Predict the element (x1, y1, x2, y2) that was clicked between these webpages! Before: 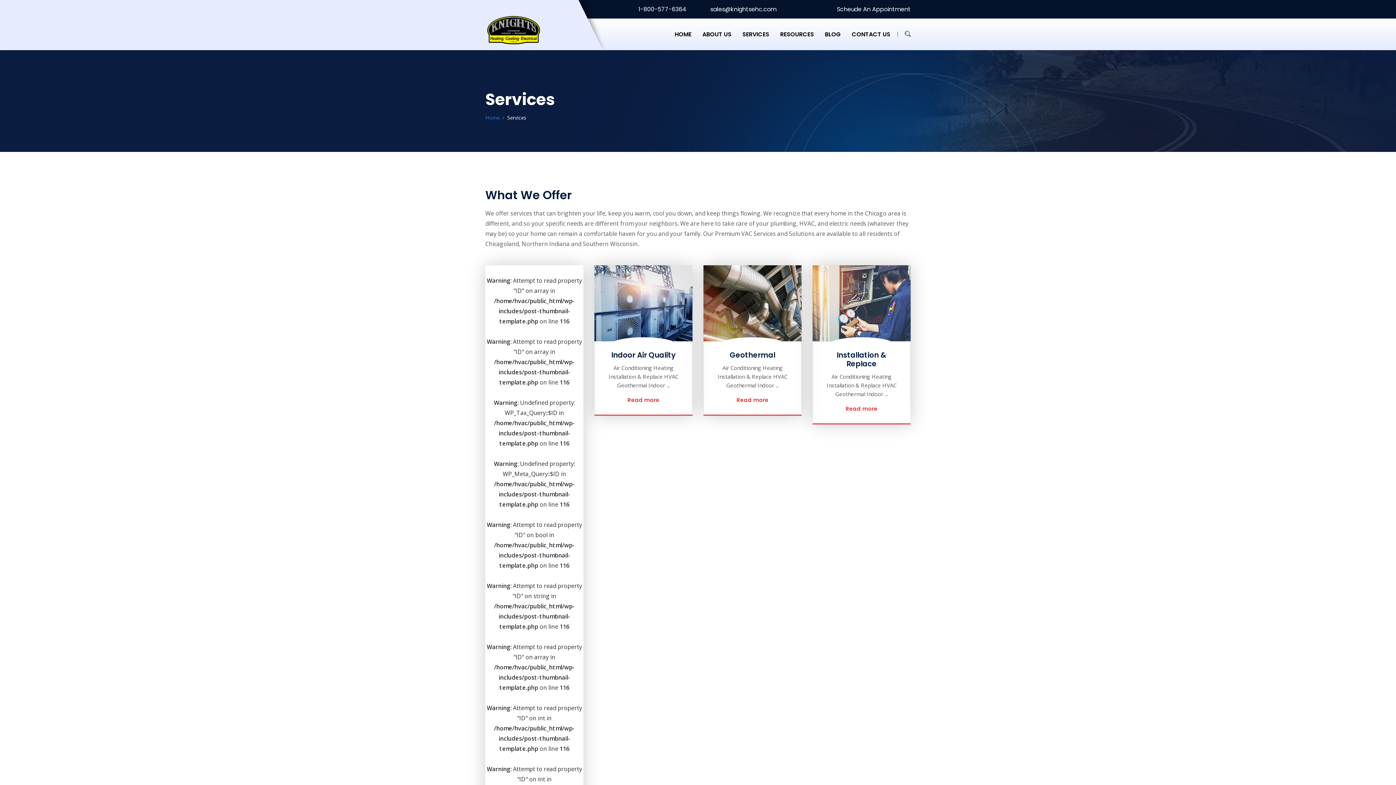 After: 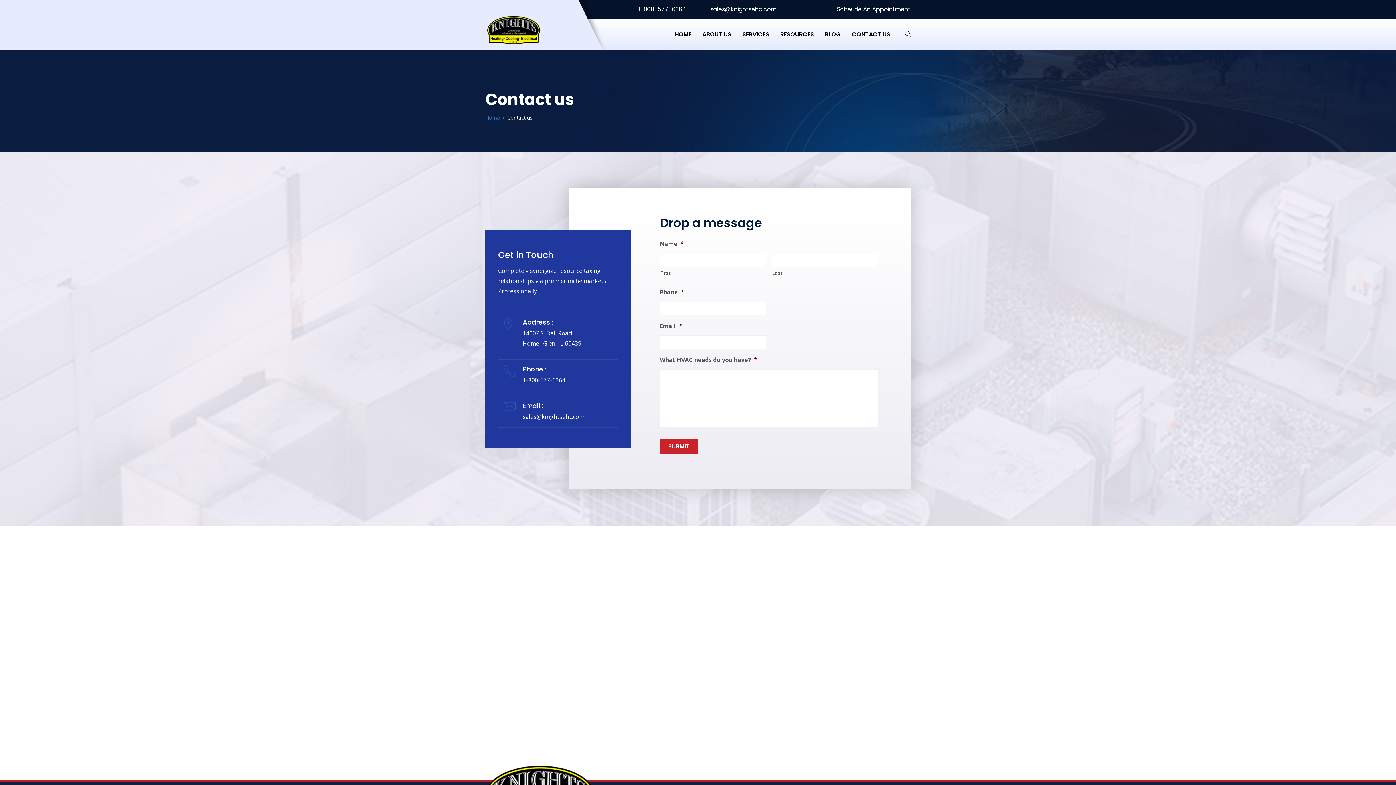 Action: bbox: (852, 30, 890, 38) label: CONTACT US